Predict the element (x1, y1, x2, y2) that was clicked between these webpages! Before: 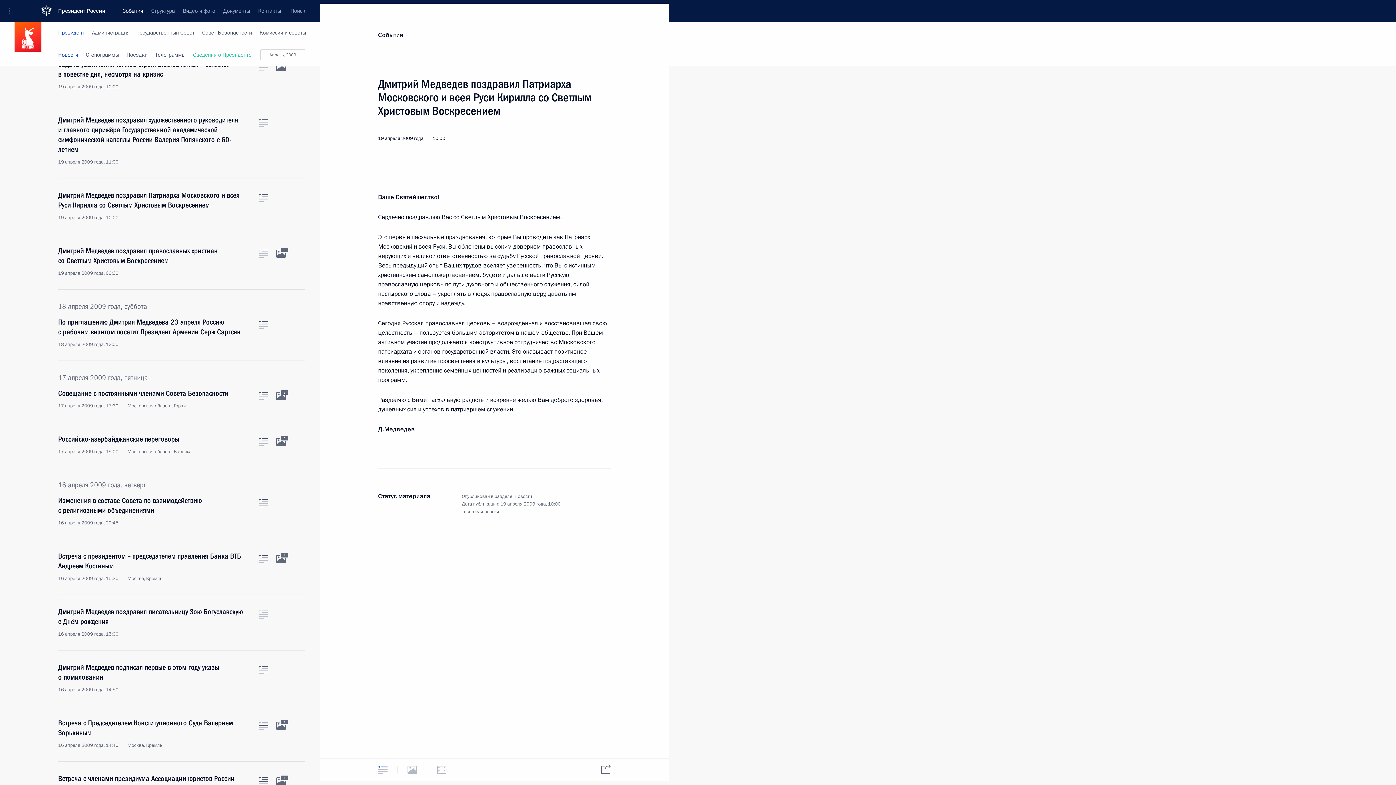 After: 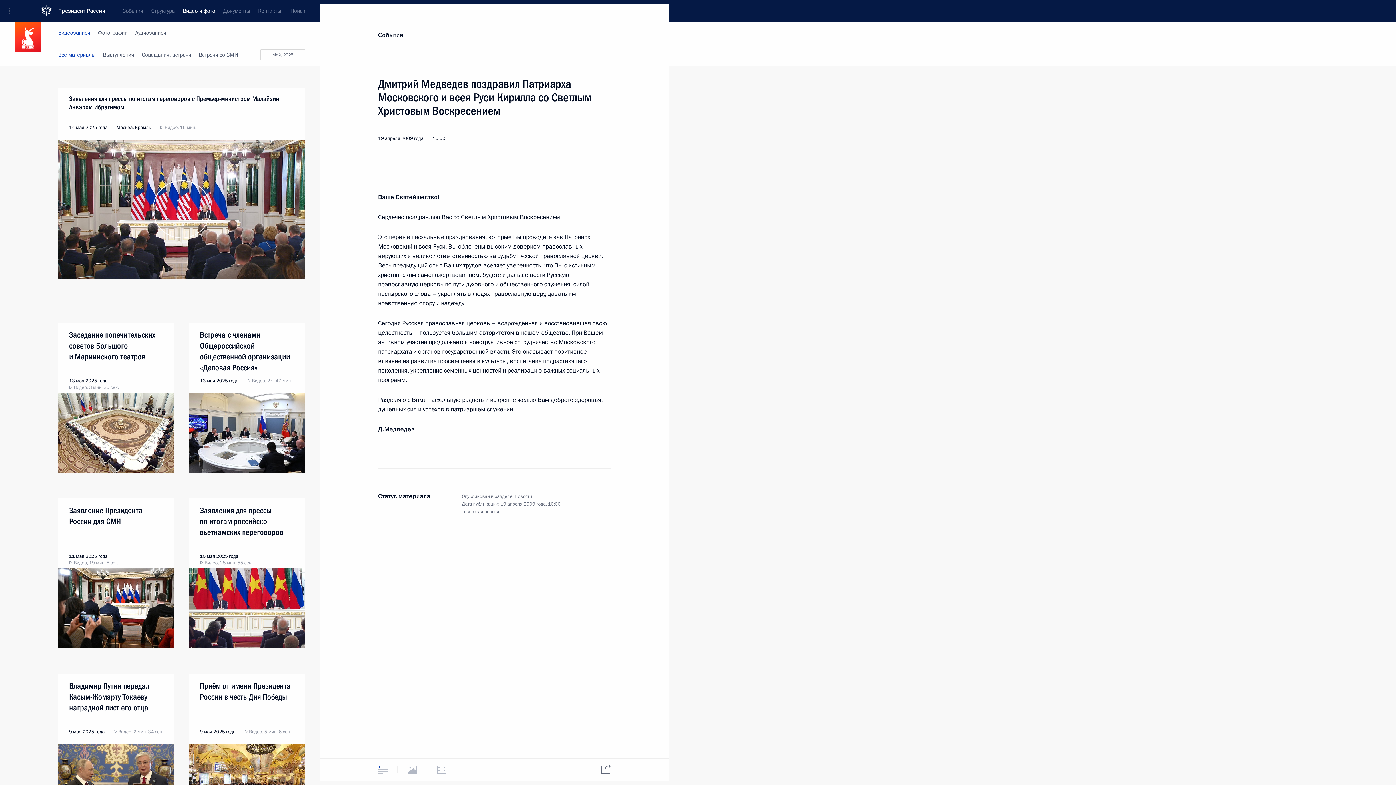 Action: bbox: (178, 0, 219, 21) label: Видео и фото